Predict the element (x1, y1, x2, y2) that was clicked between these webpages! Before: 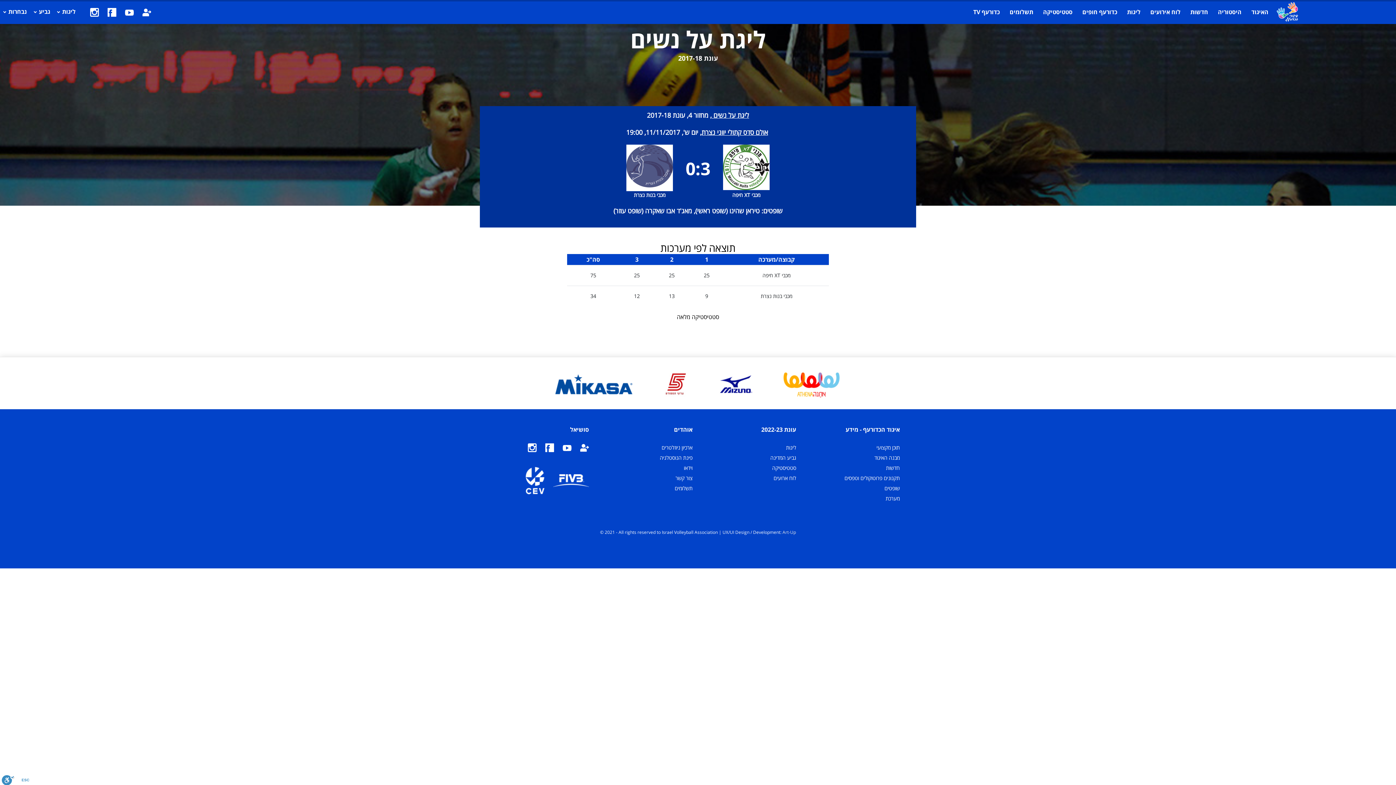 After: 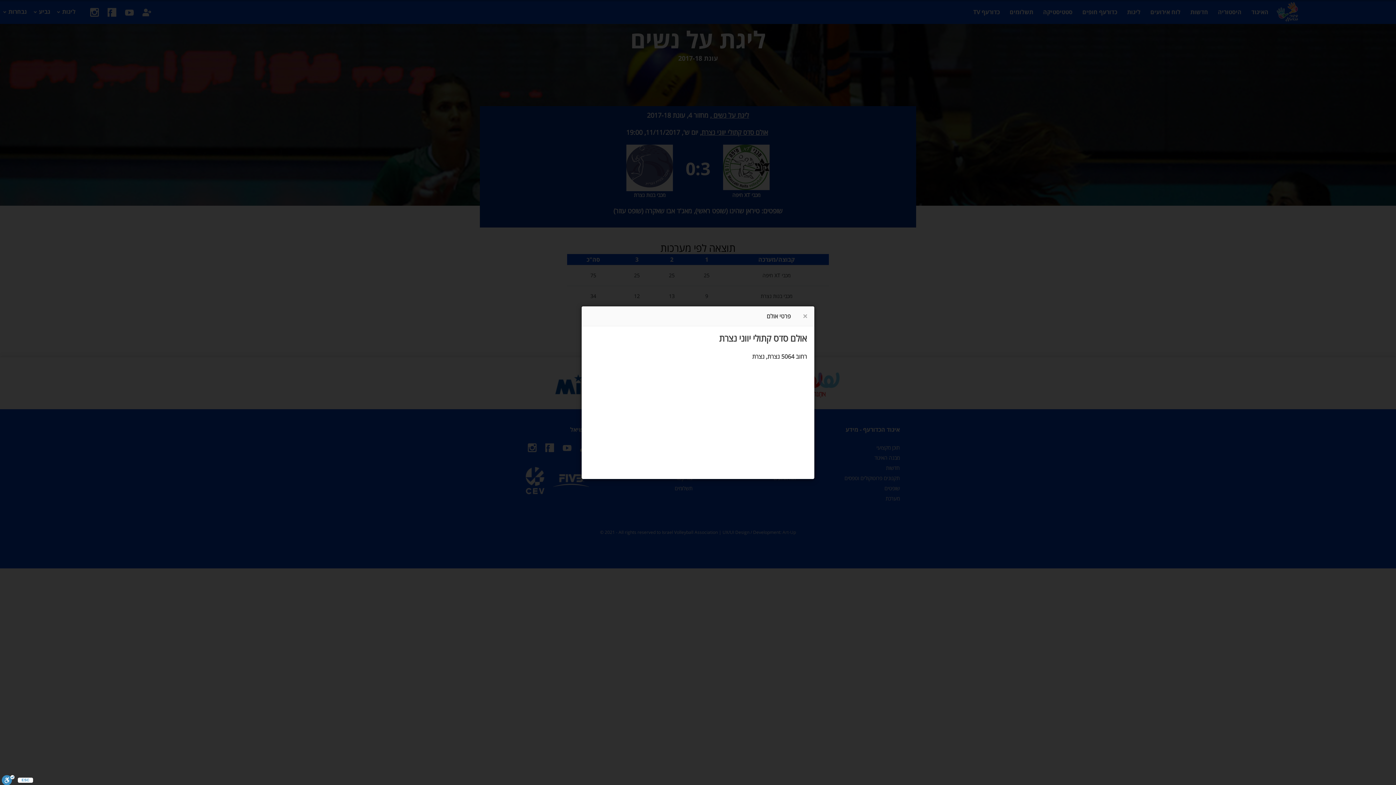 Action: bbox: (701, 128, 768, 136) label: אולם סדס קתולי יווני נצרת